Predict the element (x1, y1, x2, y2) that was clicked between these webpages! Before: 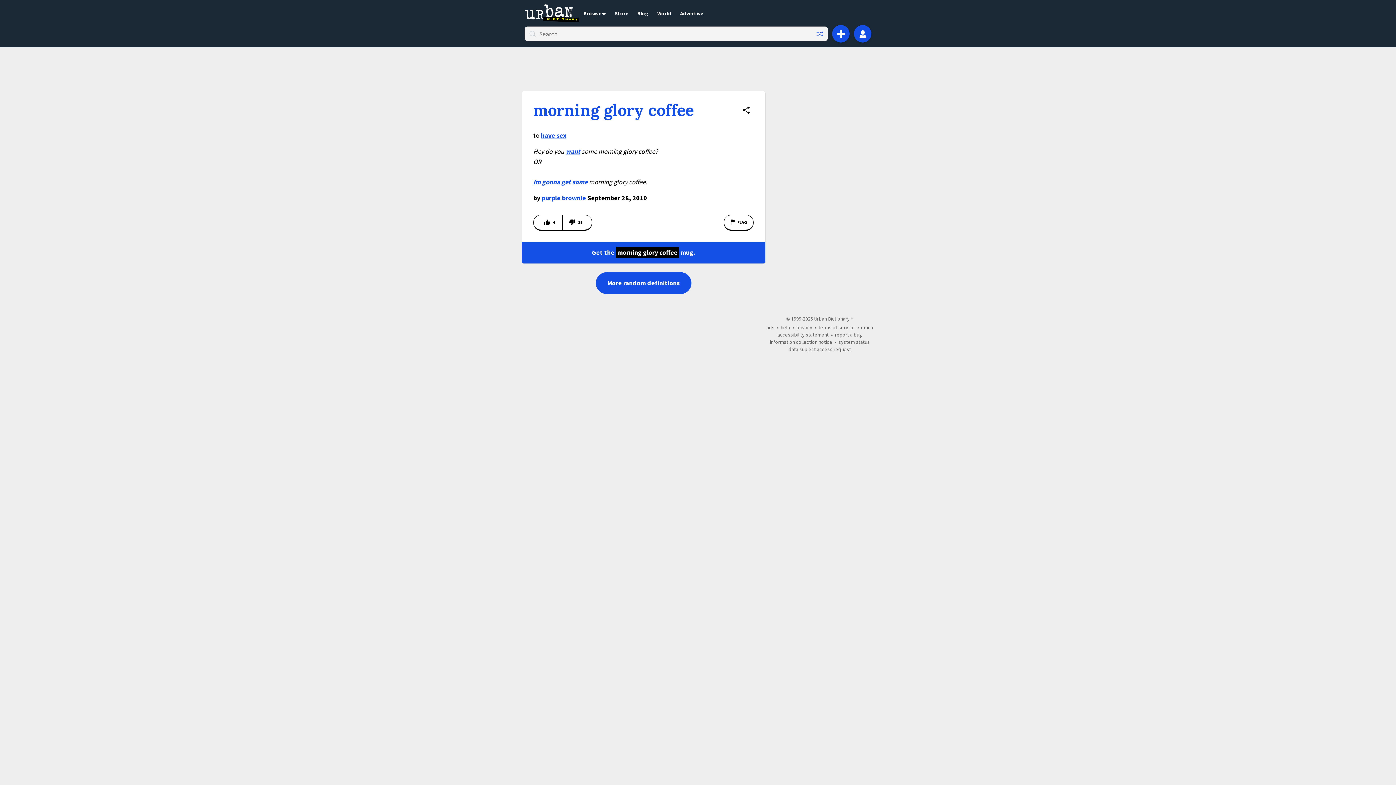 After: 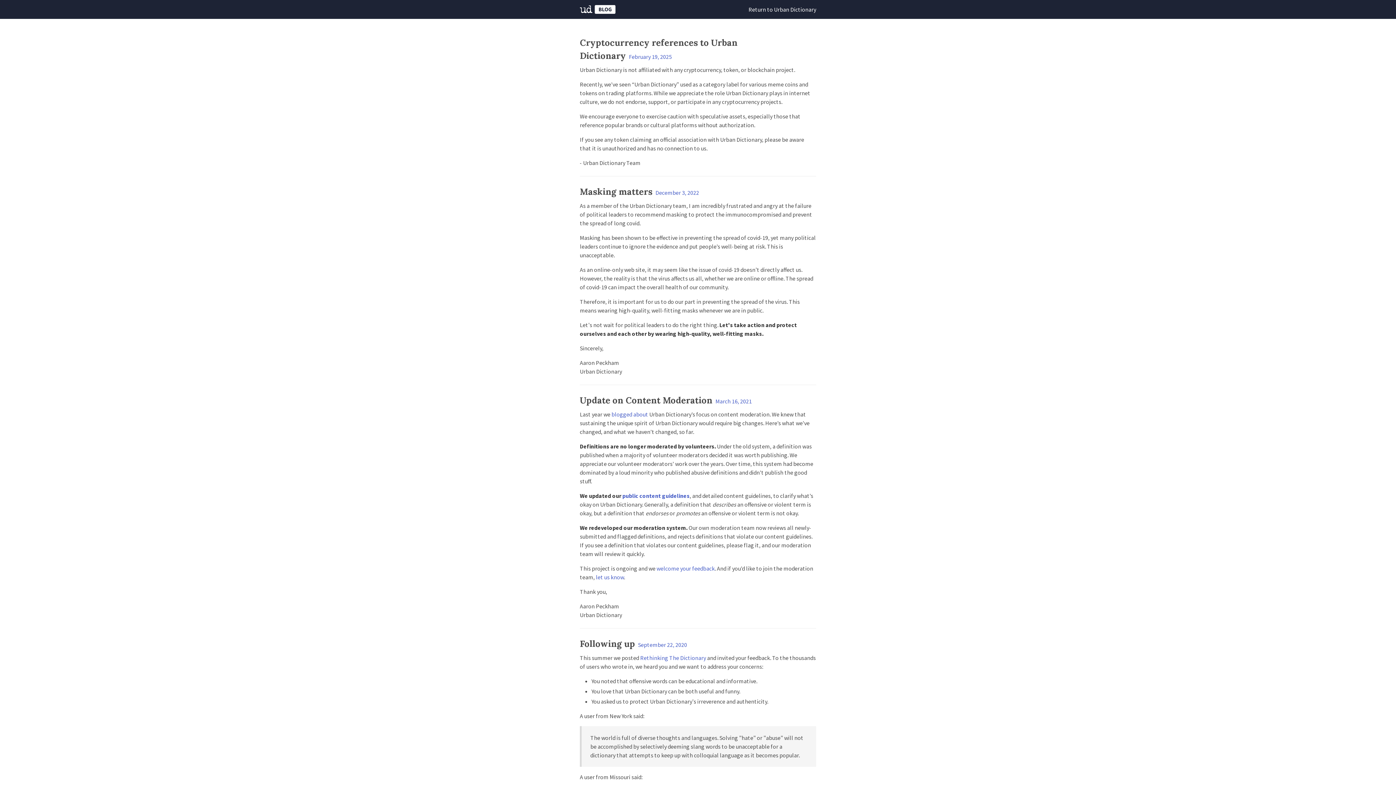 Action: label: Blog bbox: (633, 9, 653, 16)